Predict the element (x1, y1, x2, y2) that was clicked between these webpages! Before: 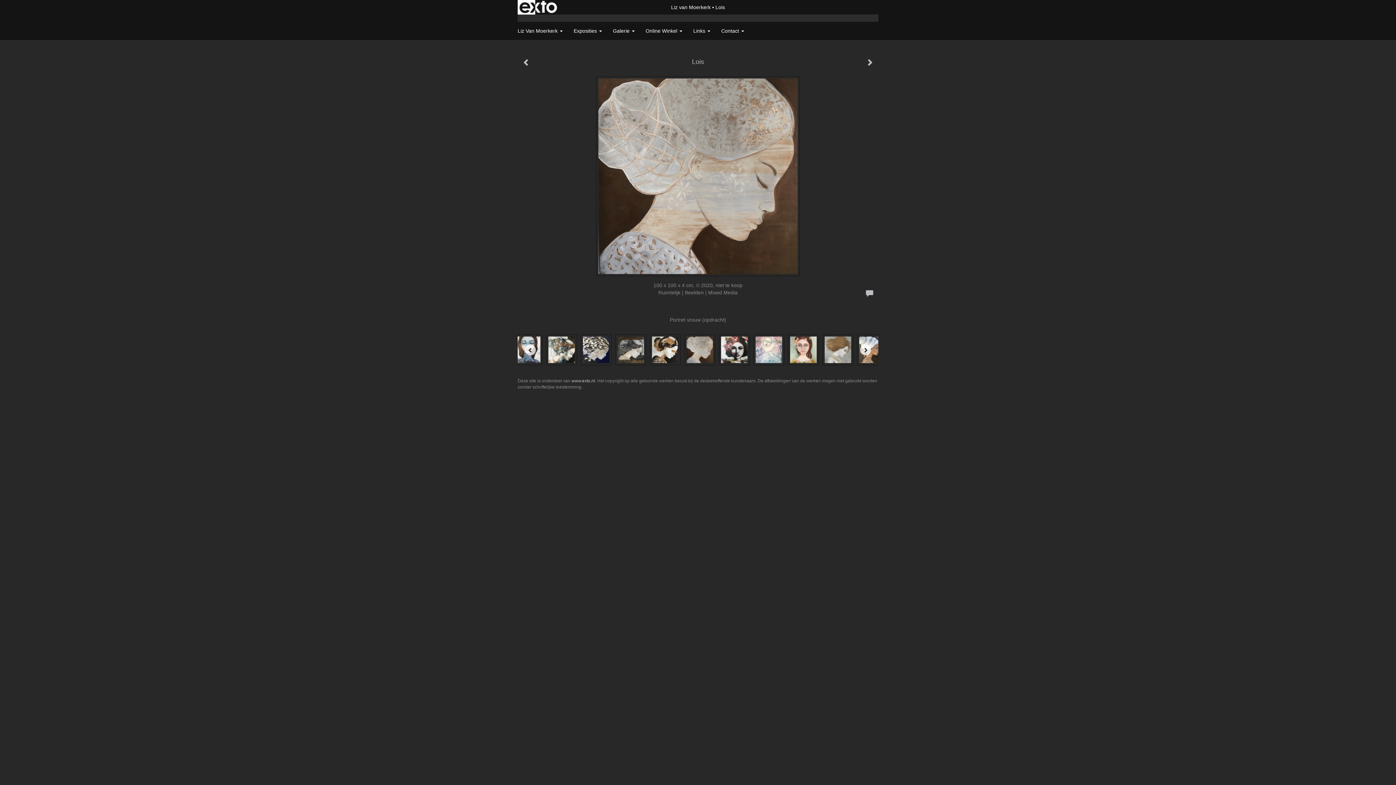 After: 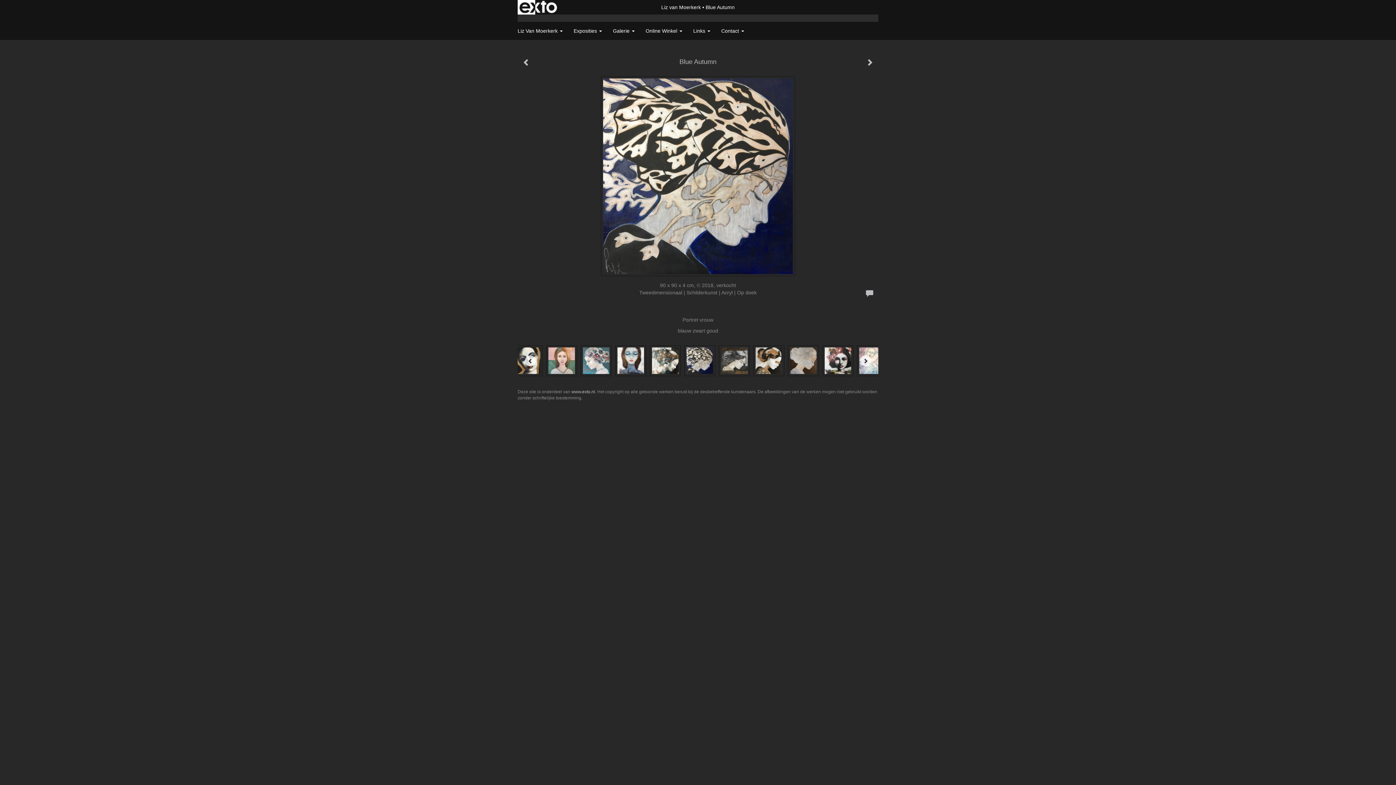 Action: bbox: (577, 332, 611, 367)